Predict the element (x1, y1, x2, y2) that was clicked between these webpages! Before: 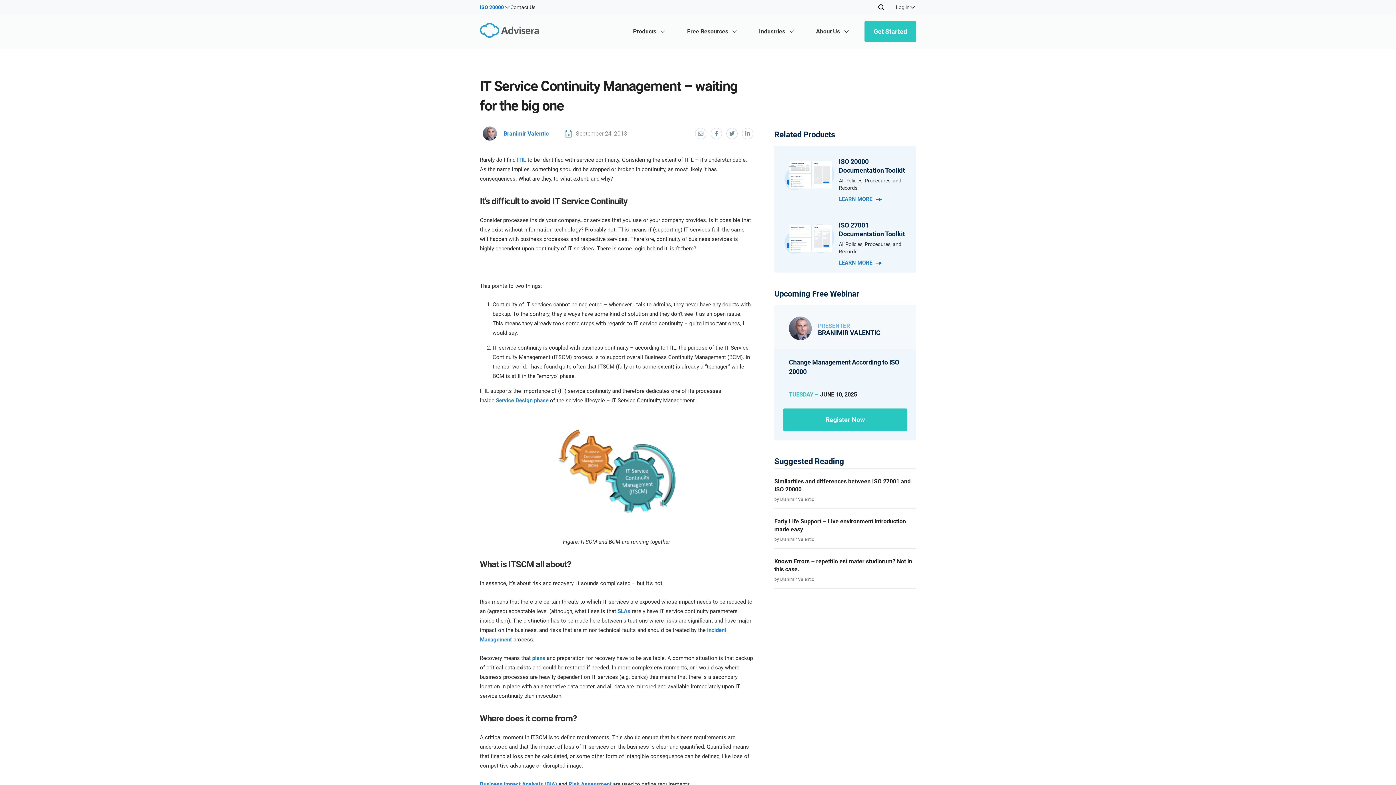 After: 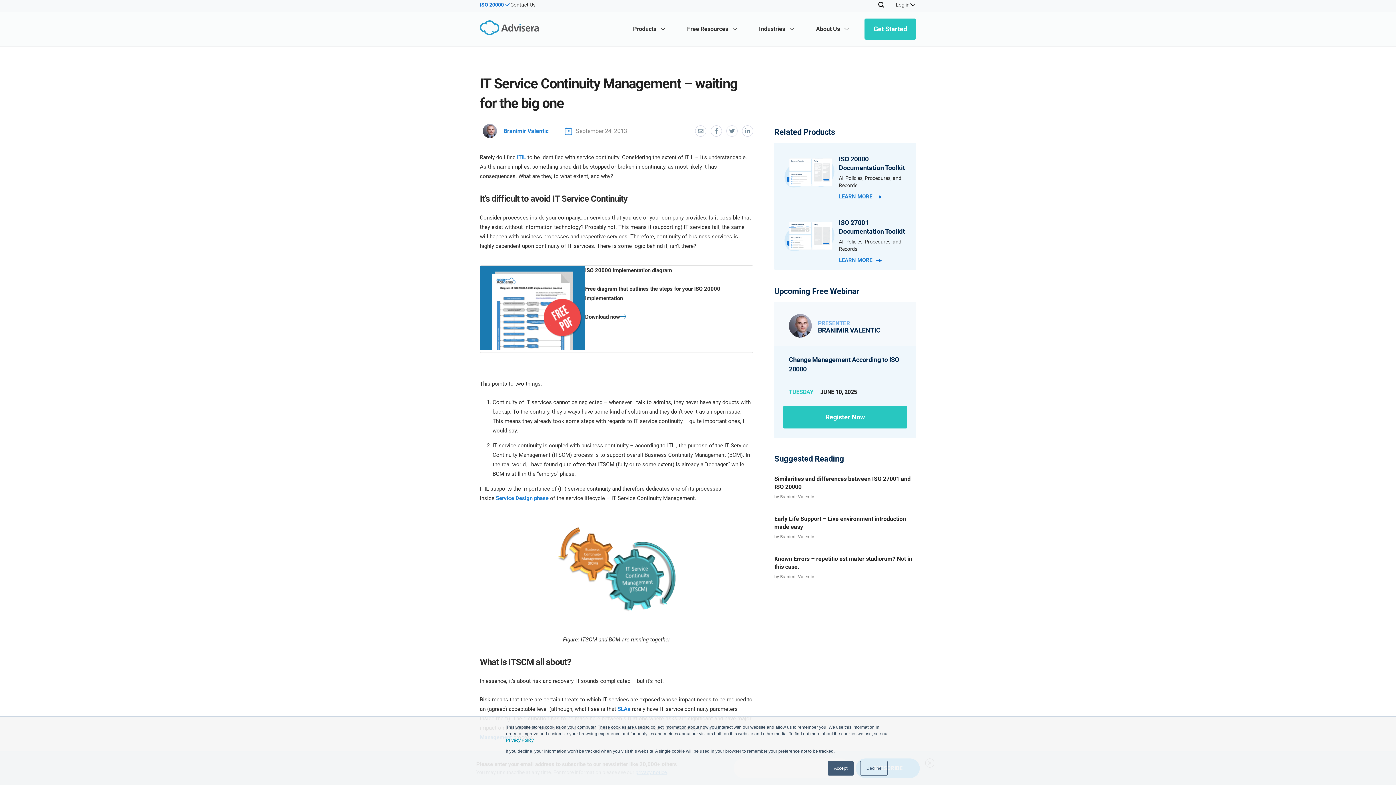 Action: bbox: (480, 781, 557, 788) label: Business Impact Analysis (BIA)